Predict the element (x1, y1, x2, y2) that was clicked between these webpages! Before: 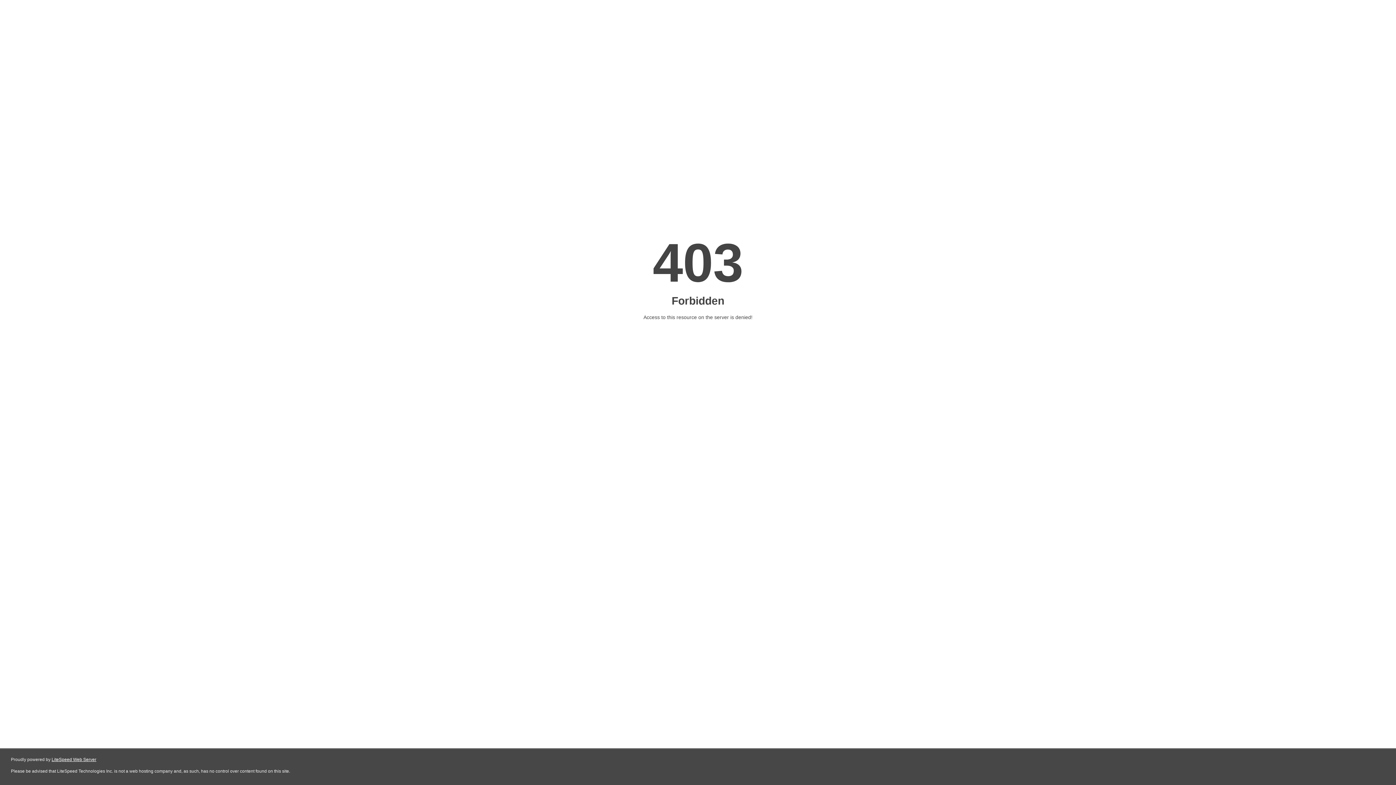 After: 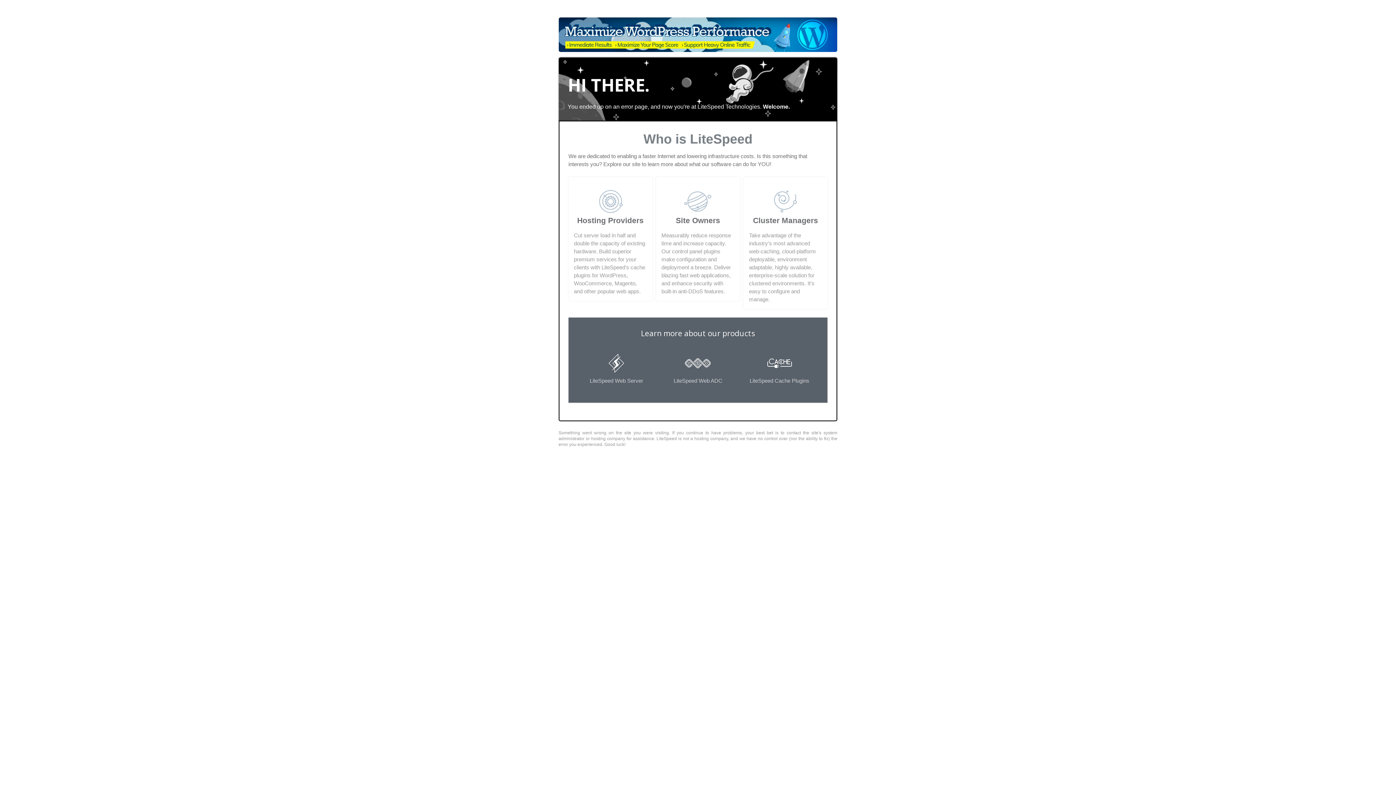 Action: label: LiteSpeed Web Server bbox: (51, 757, 96, 762)